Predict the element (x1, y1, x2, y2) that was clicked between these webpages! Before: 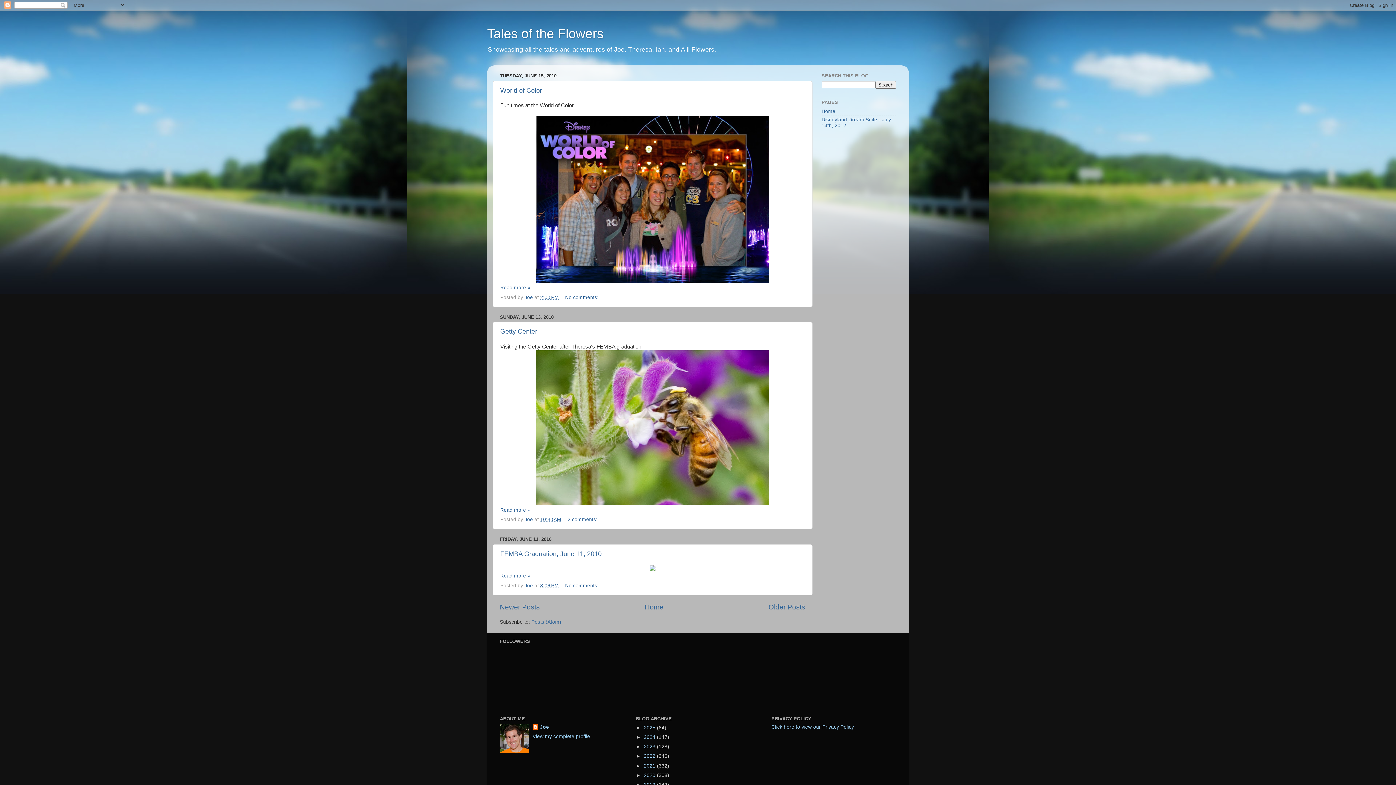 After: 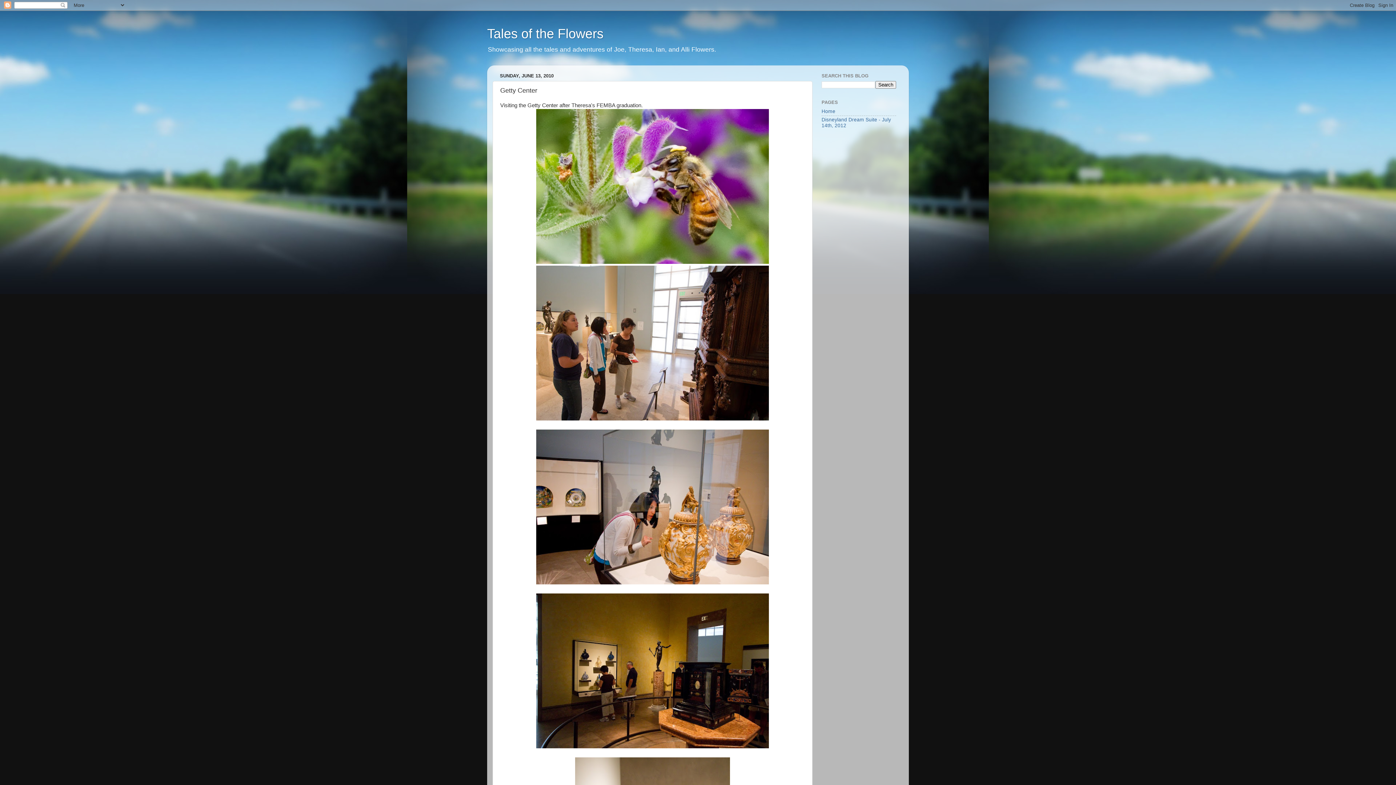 Action: bbox: (500, 328, 537, 335) label: Getty Center